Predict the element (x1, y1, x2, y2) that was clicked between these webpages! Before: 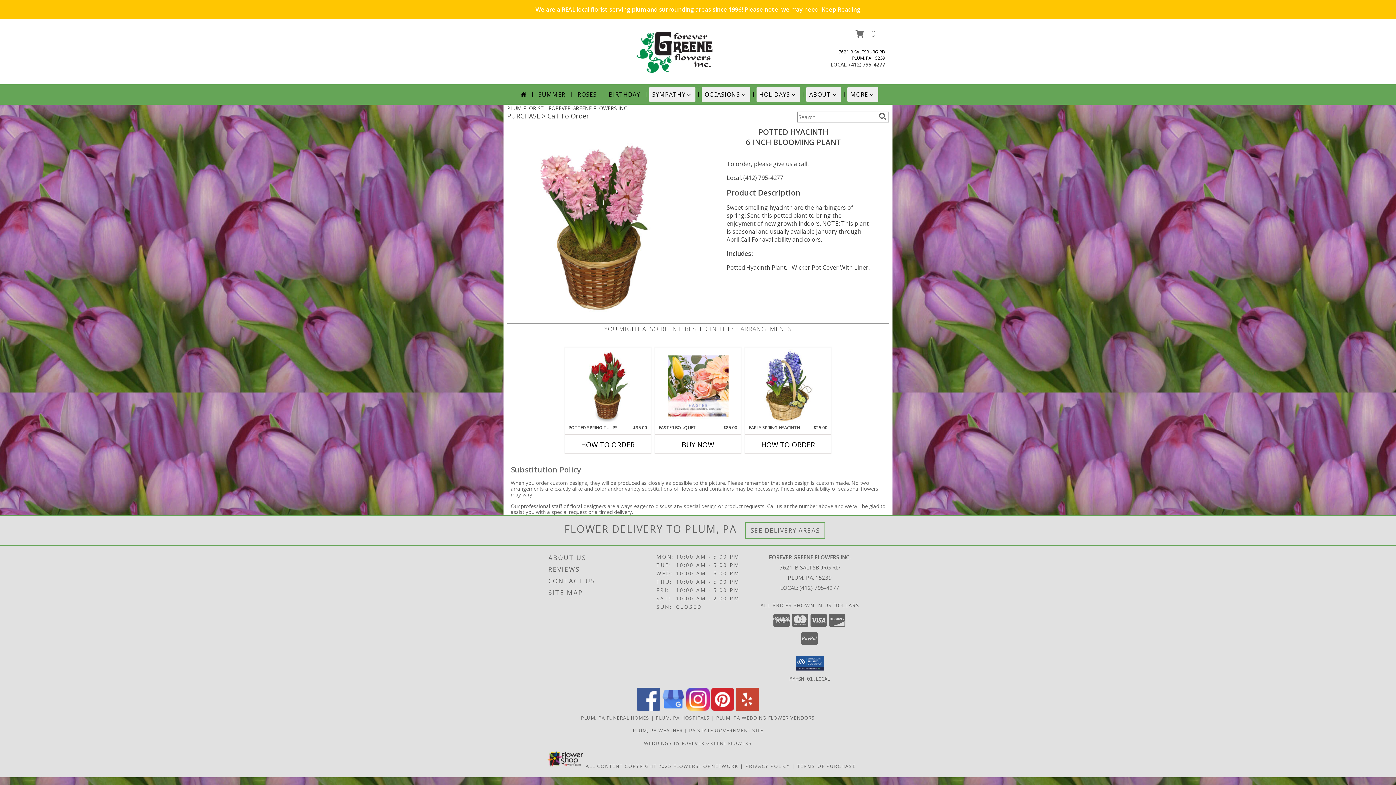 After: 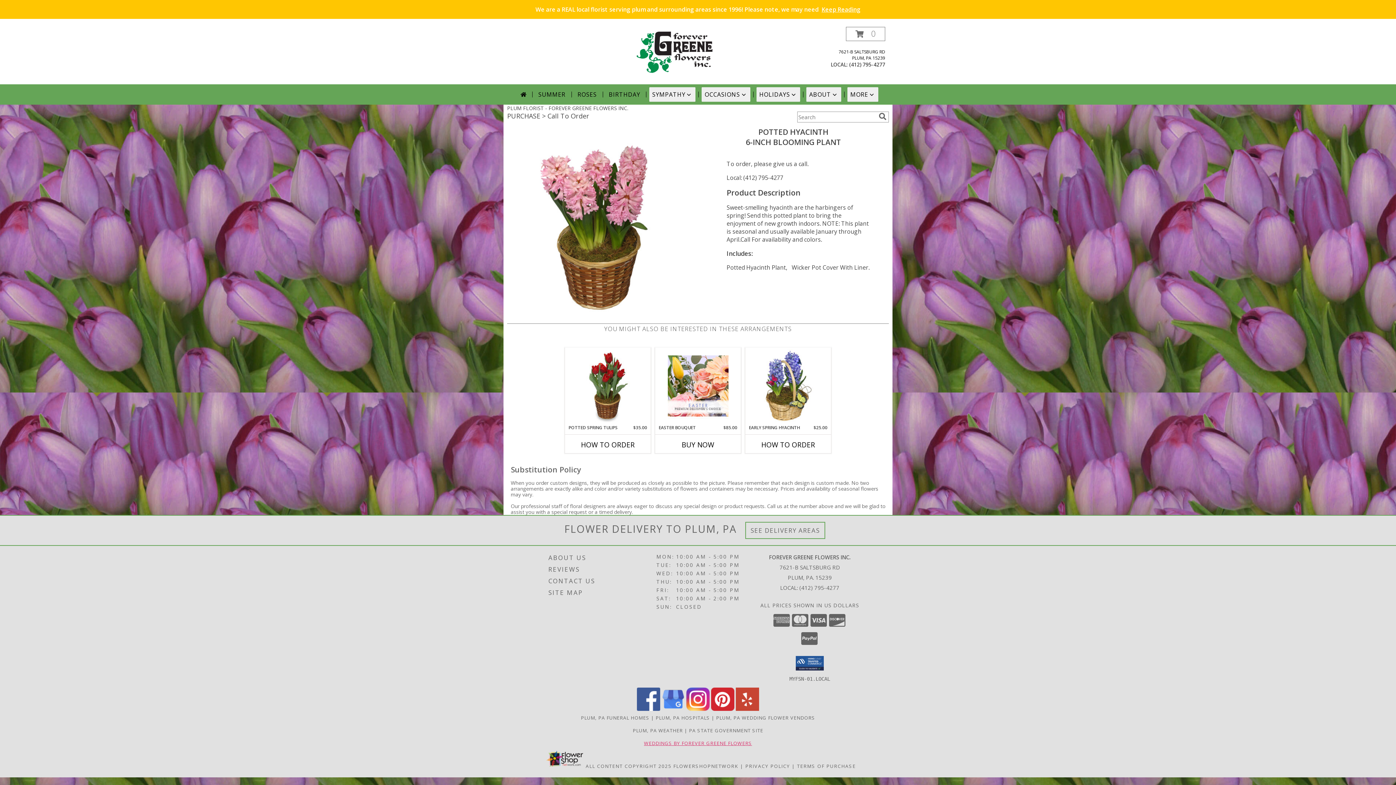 Action: label: View past wedding photos for ideas, then call to book your consultation! in a new window bbox: (644, 740, 752, 746)